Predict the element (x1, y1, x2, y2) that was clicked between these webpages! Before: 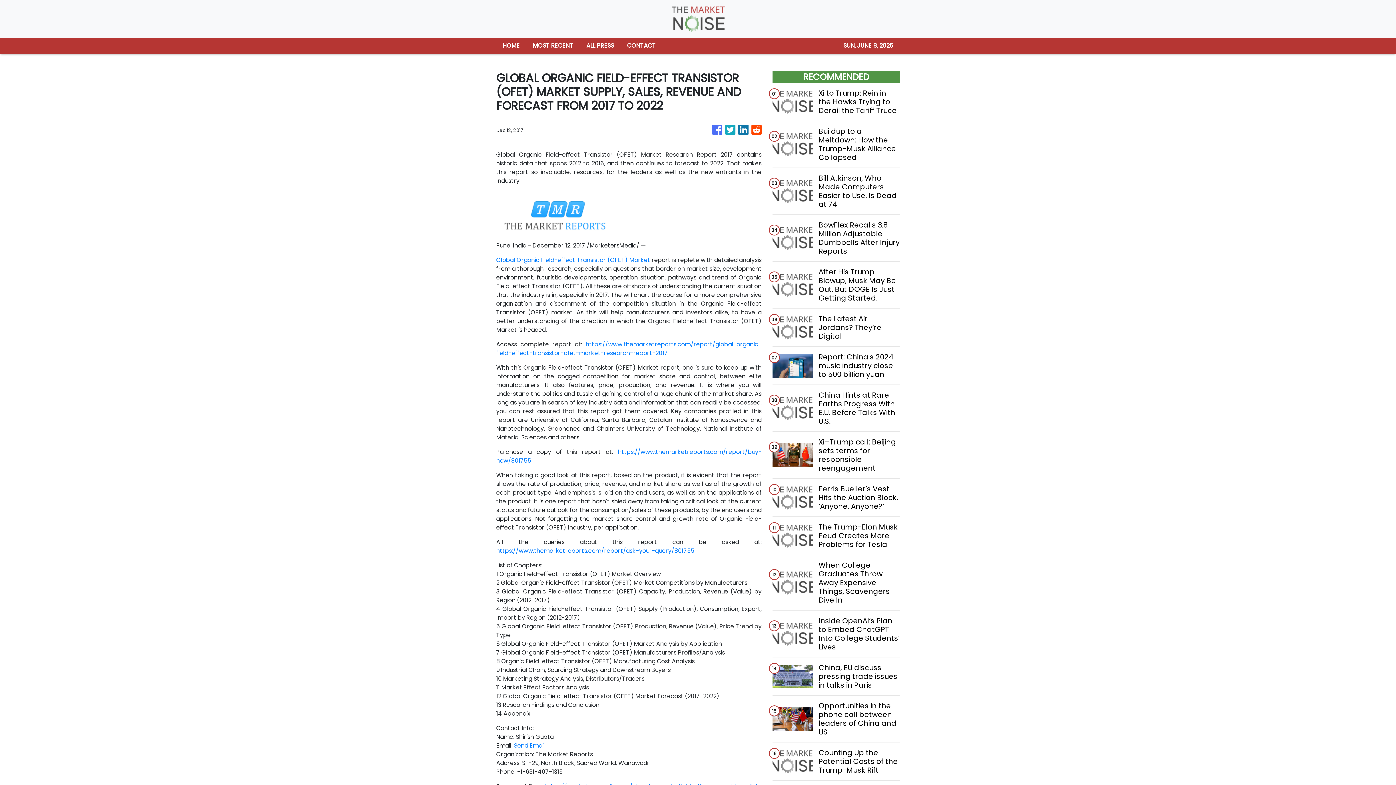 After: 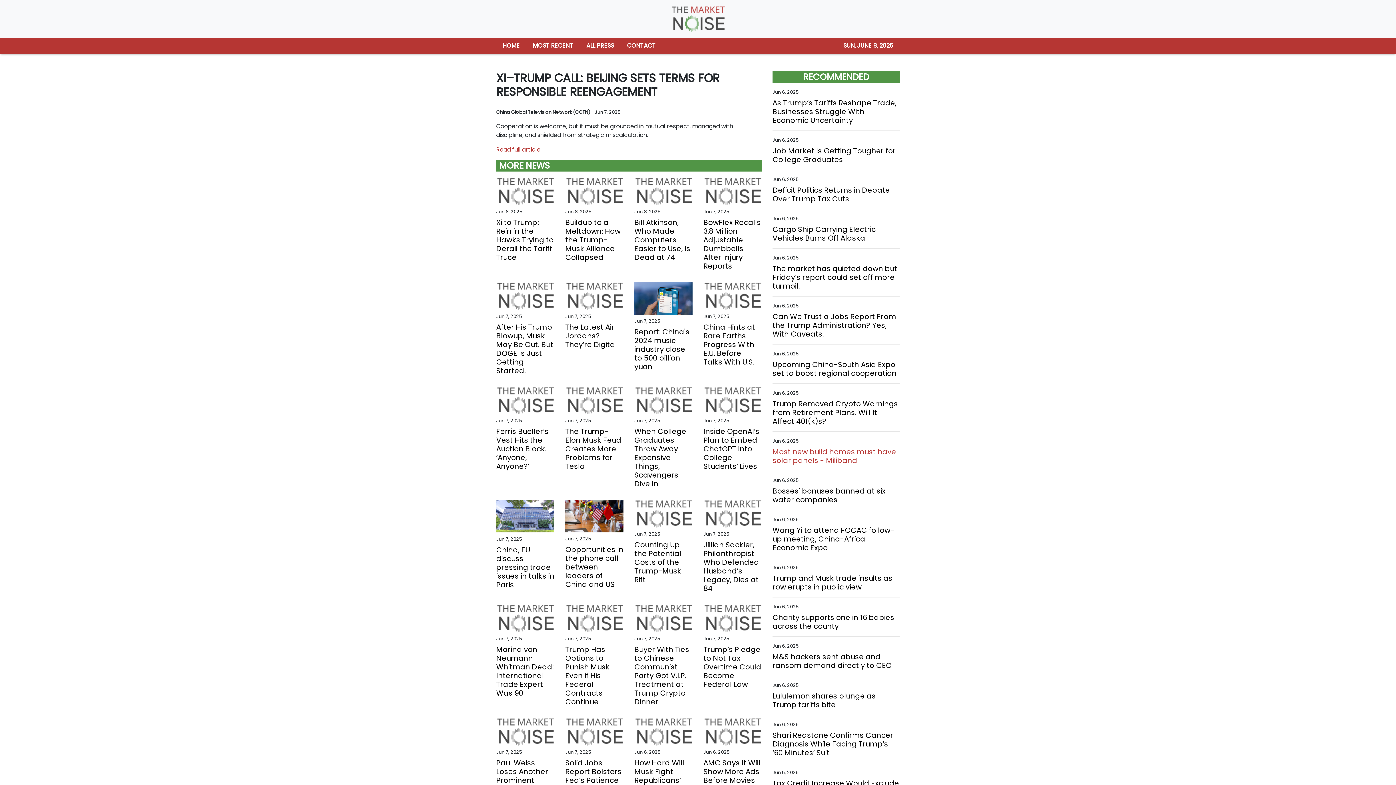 Action: label: Xi–Trump call: Beijing sets terms for responsible reengagement bbox: (818, 437, 899, 472)